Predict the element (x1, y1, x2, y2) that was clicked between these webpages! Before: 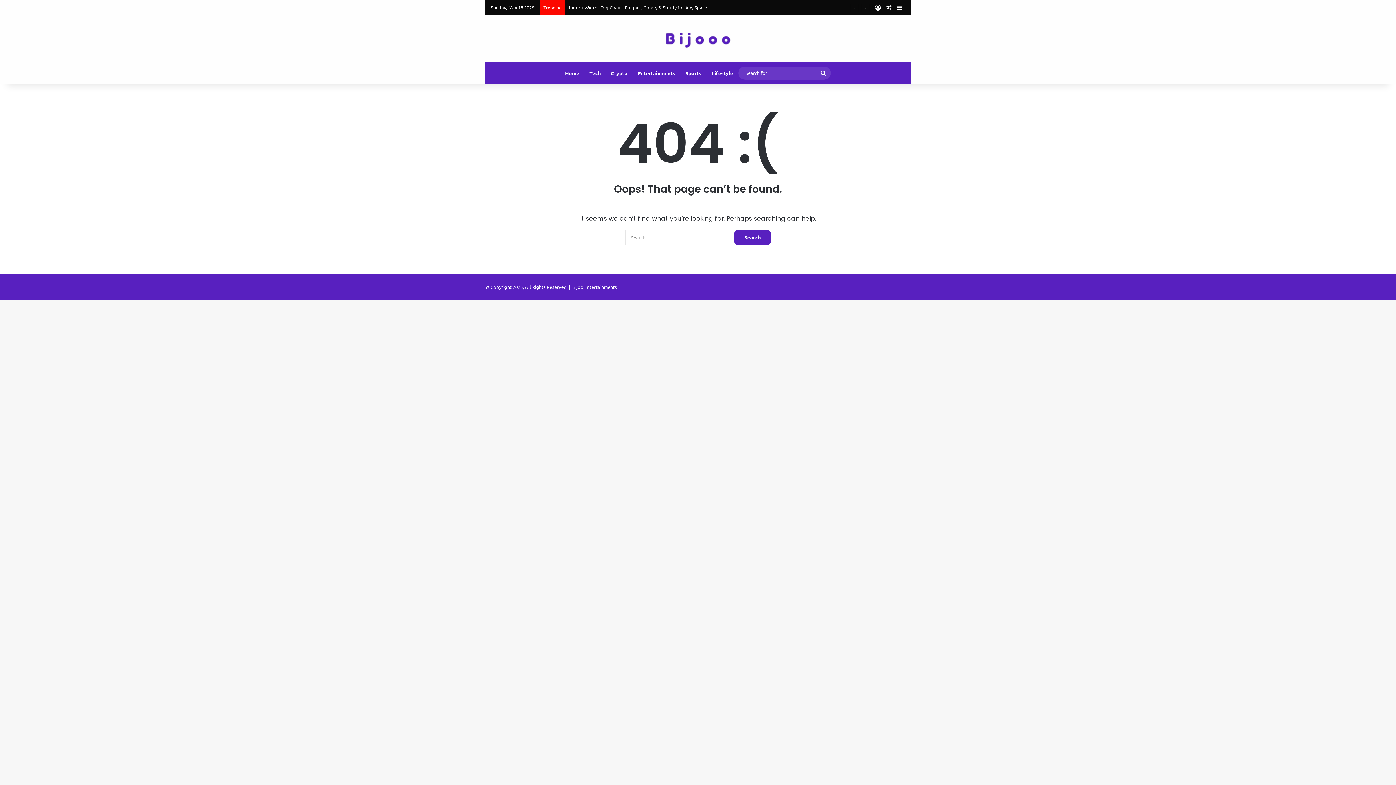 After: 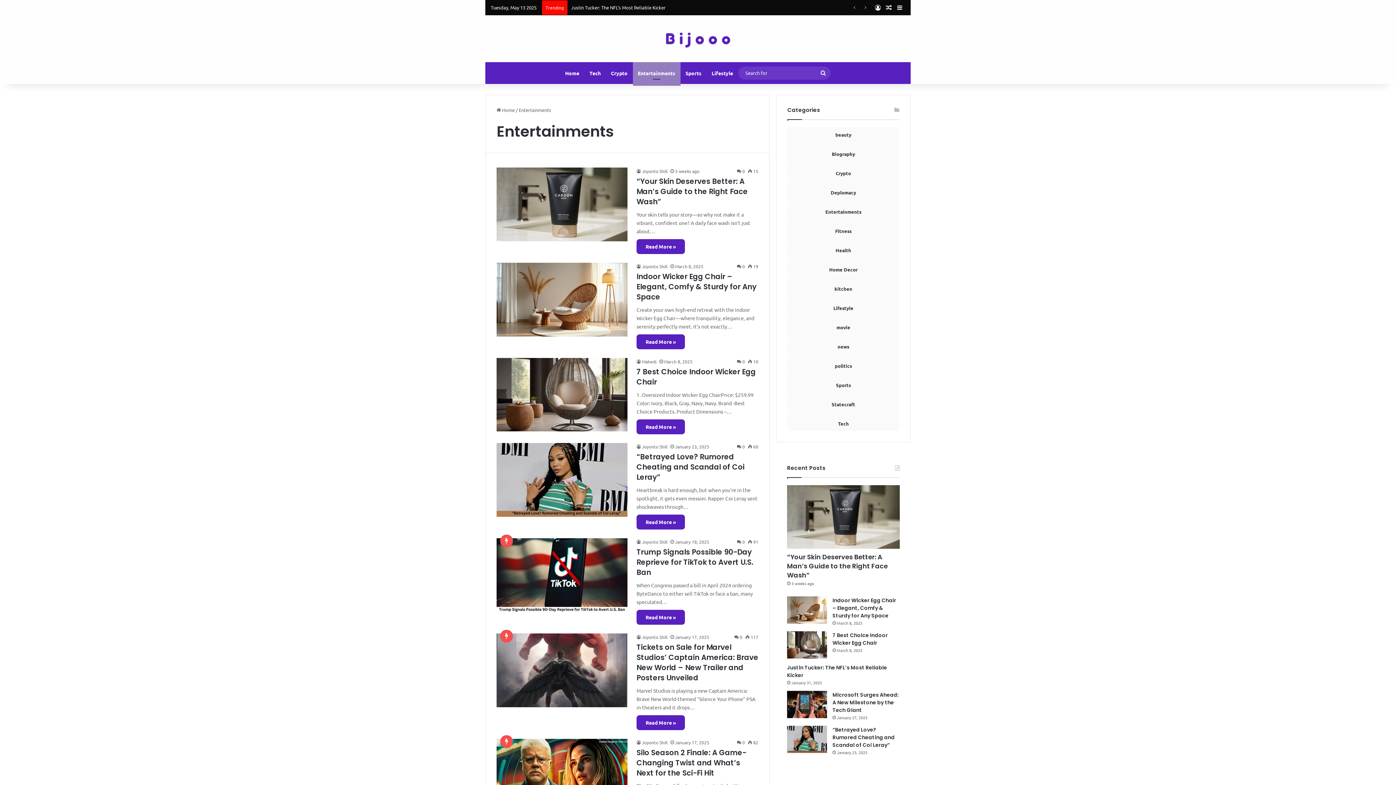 Action: label: Entertainments bbox: (632, 62, 680, 84)